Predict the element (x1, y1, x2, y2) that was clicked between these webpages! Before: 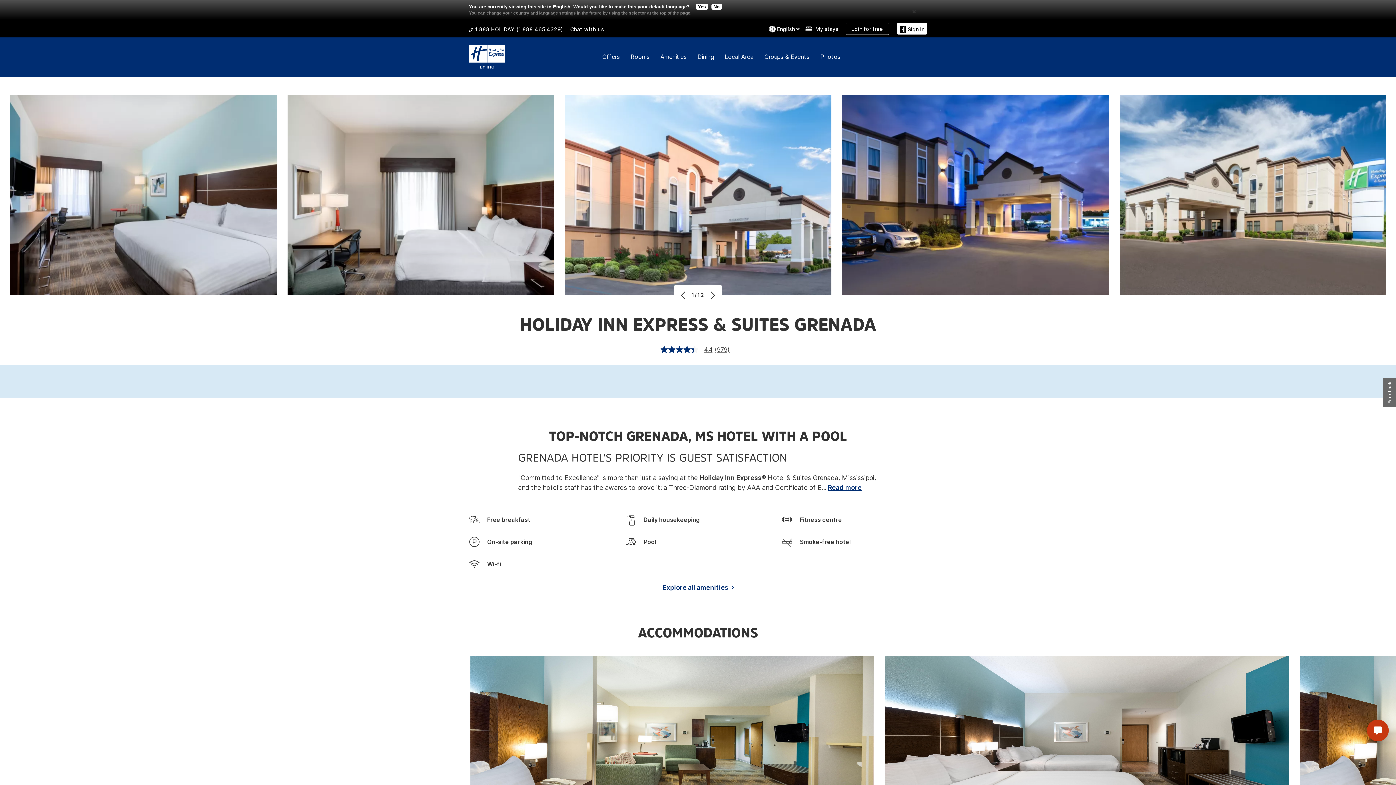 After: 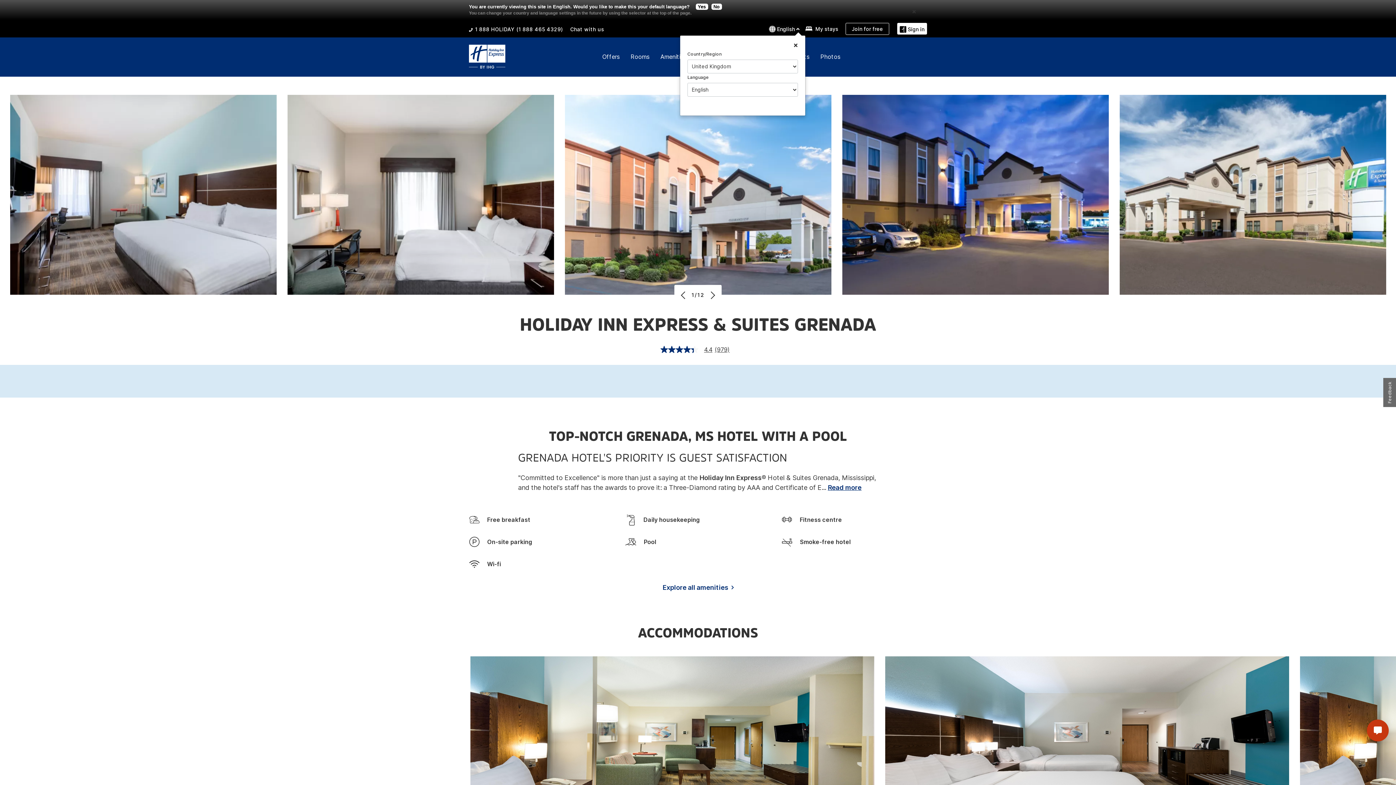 Action: label:  English  bbox: (768, 24, 798, 32)